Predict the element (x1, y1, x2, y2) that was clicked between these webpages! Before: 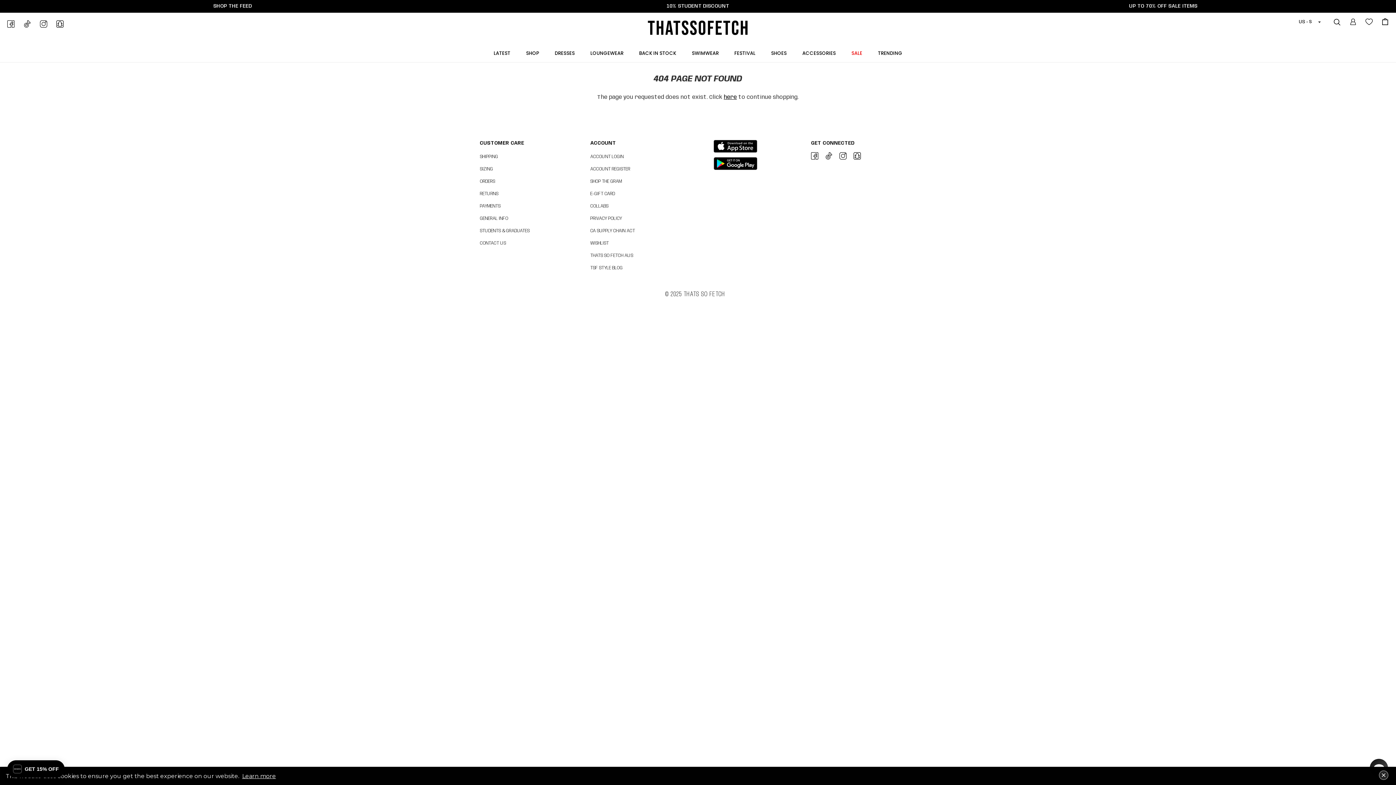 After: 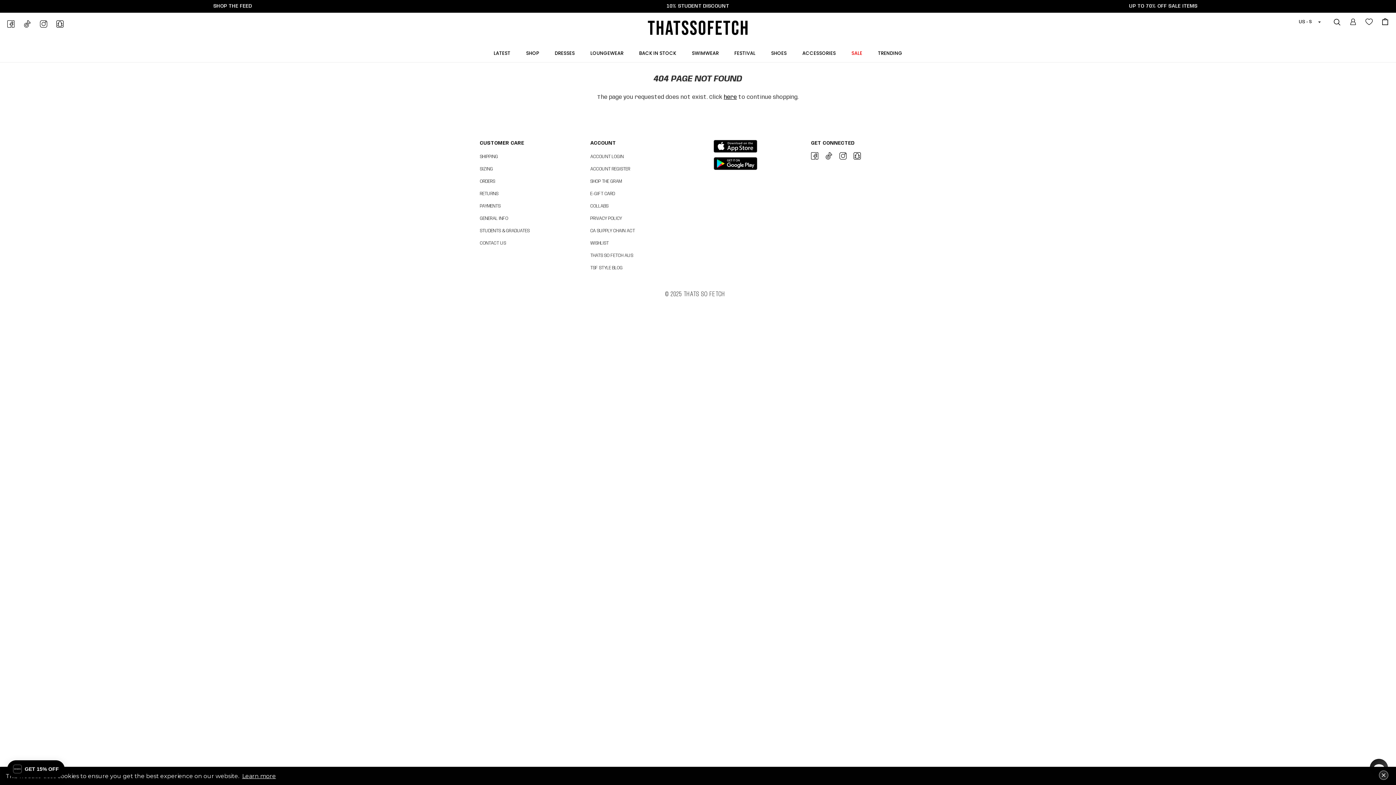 Action: bbox: (56, 24, 63, 28)